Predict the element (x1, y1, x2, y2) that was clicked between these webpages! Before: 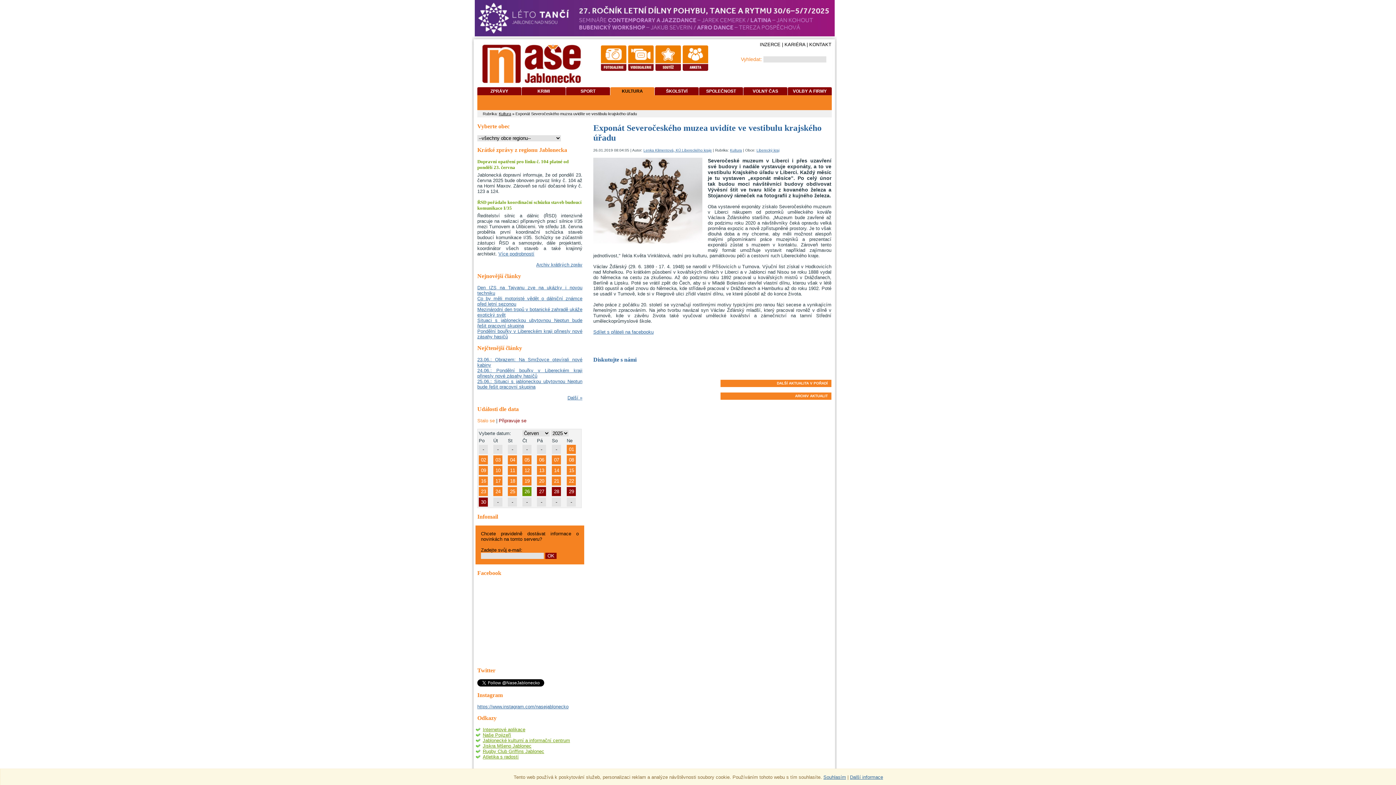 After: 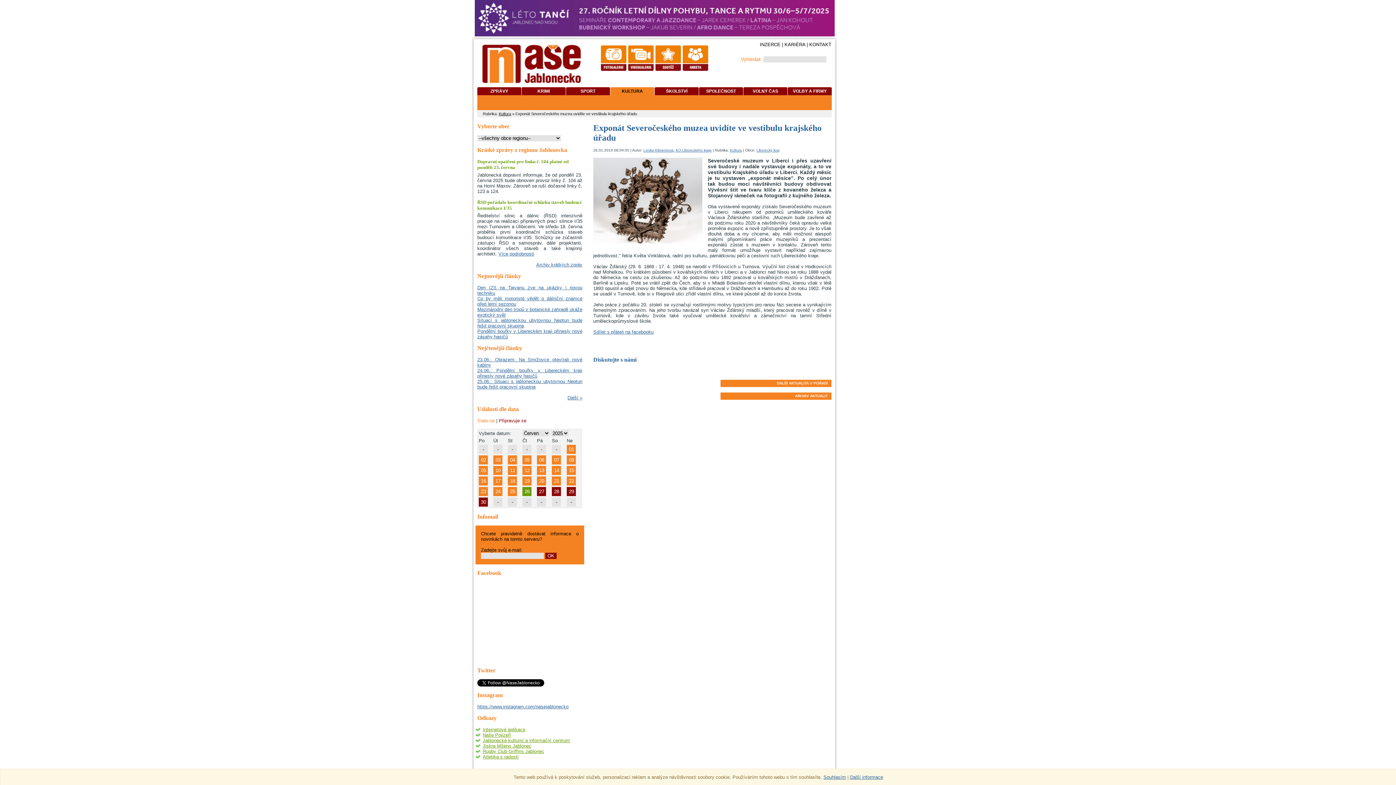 Action: bbox: (482, 727, 525, 732) label: Internetové aplikace